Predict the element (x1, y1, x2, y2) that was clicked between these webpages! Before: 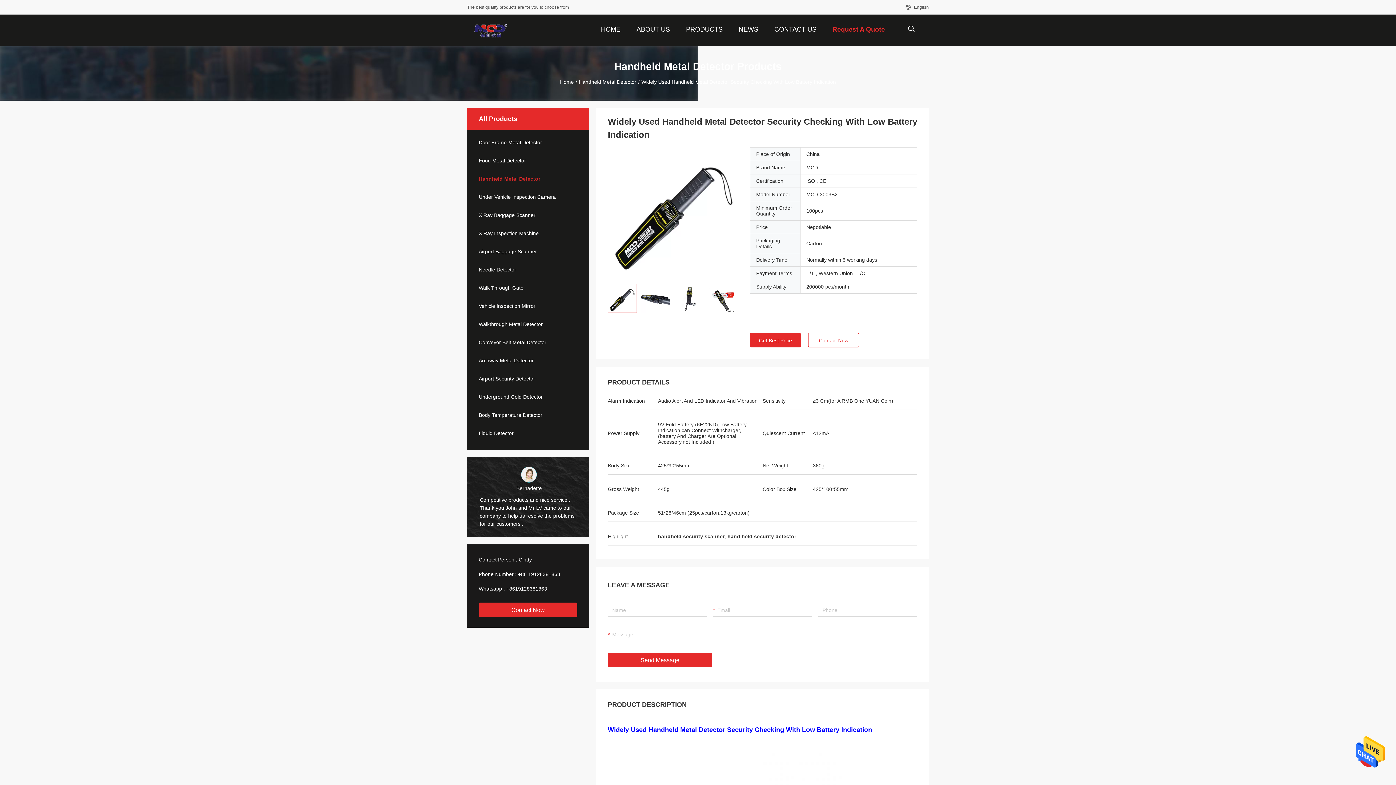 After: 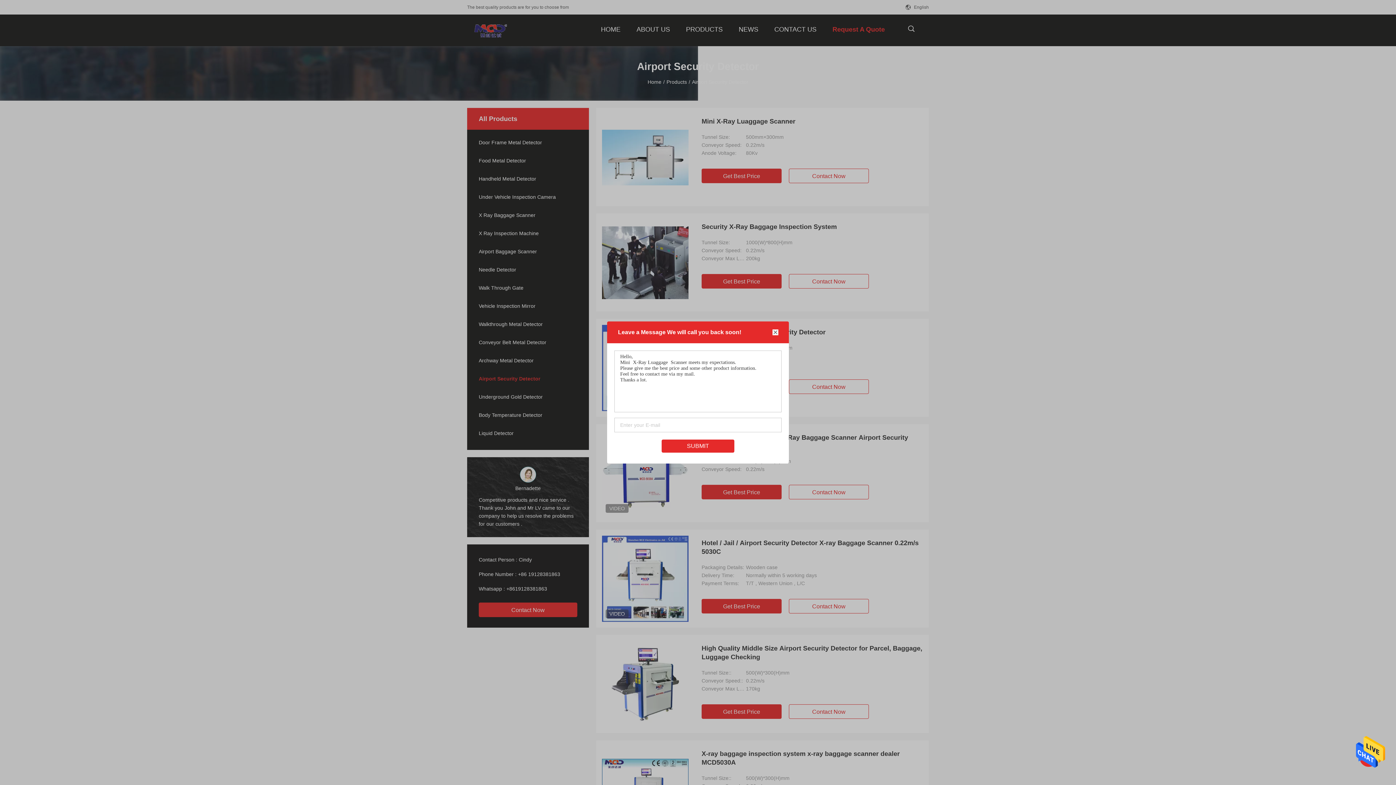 Action: bbox: (467, 375, 589, 382) label: Airport Security Detector